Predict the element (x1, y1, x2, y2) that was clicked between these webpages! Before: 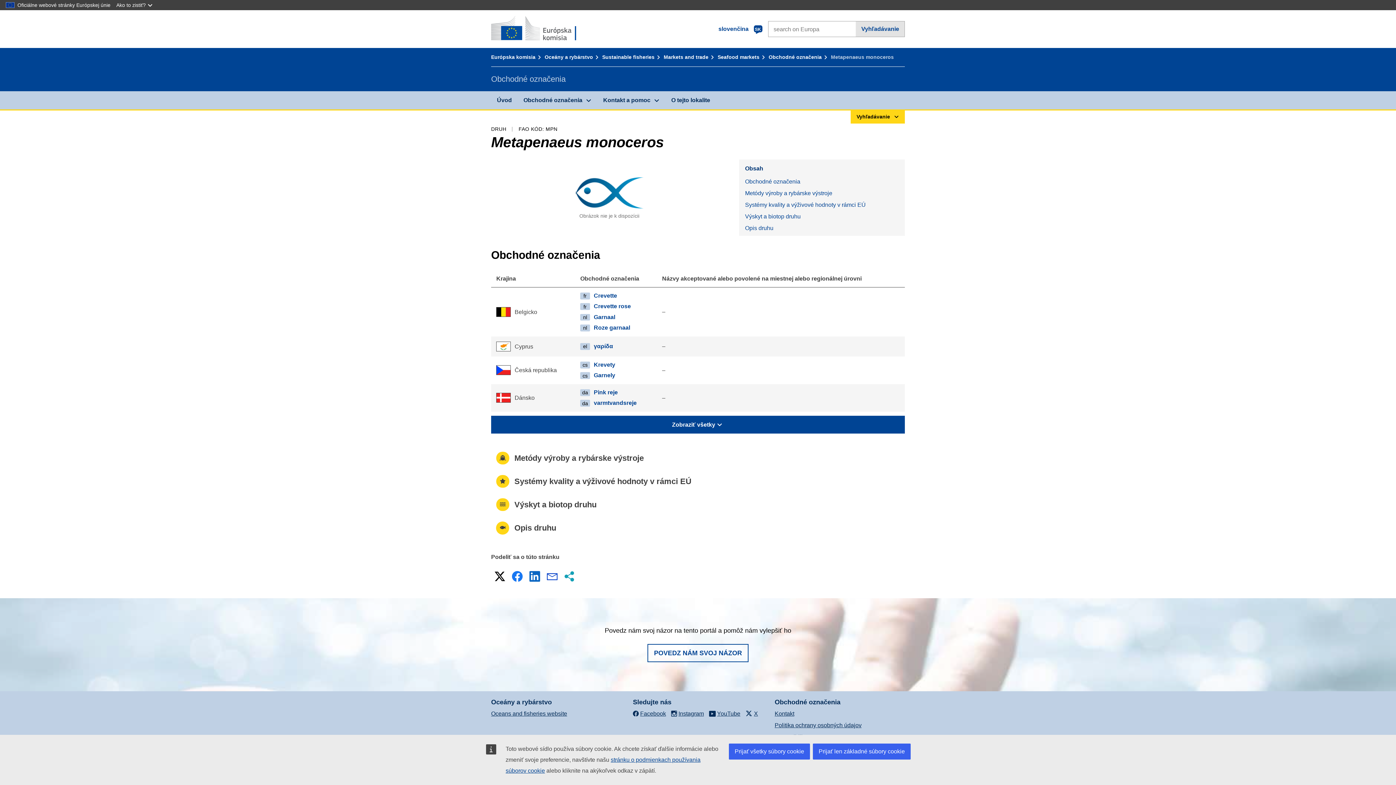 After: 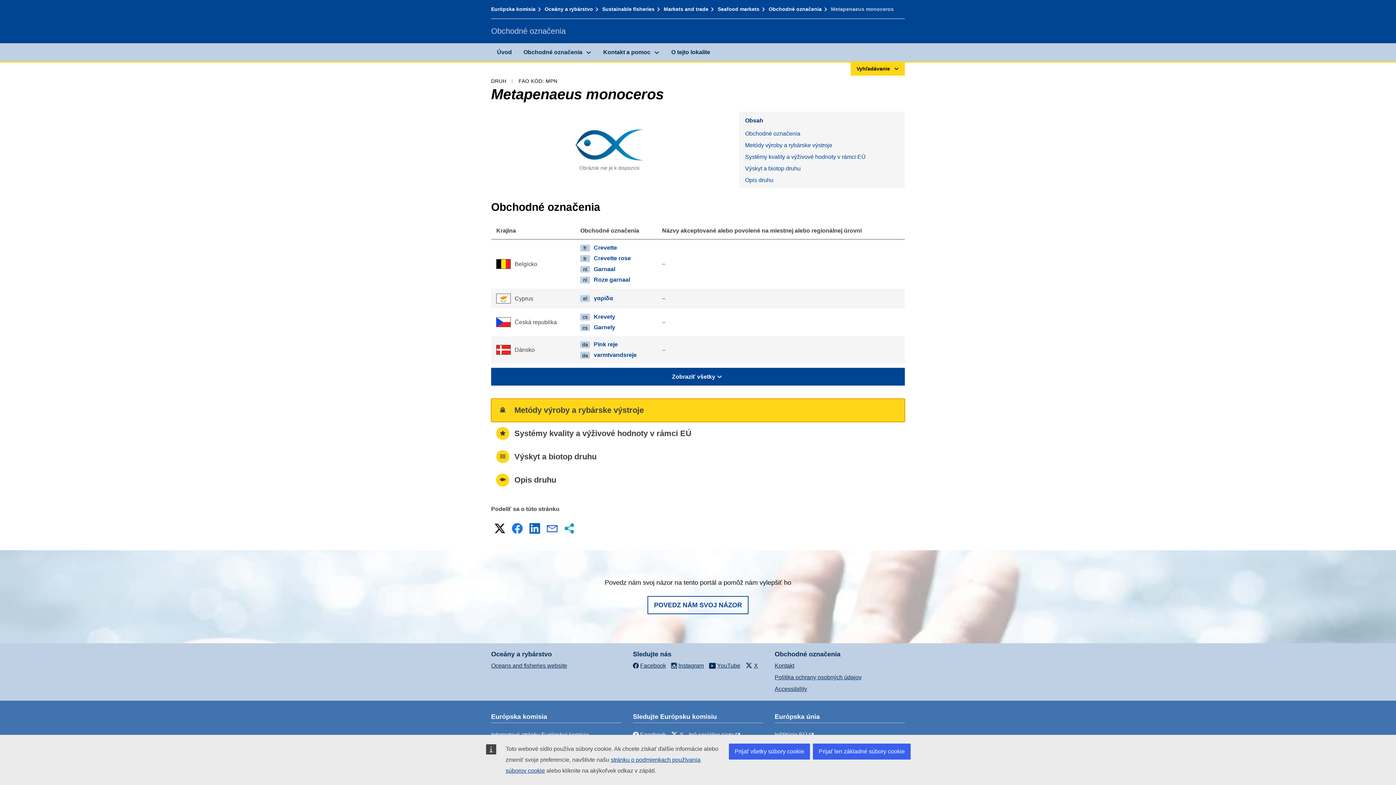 Action: bbox: (739, 187, 905, 199) label: Metódy výroby a rybárske výstroje